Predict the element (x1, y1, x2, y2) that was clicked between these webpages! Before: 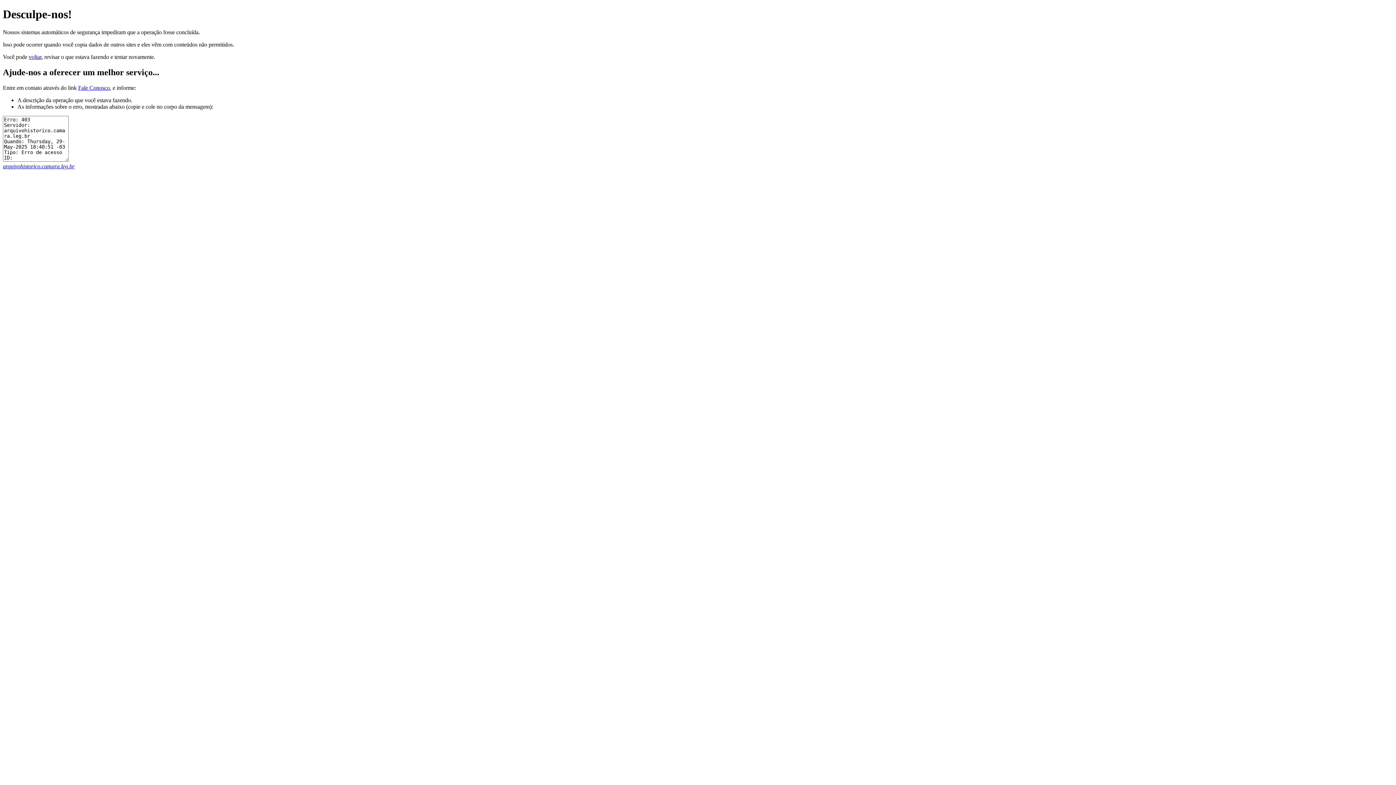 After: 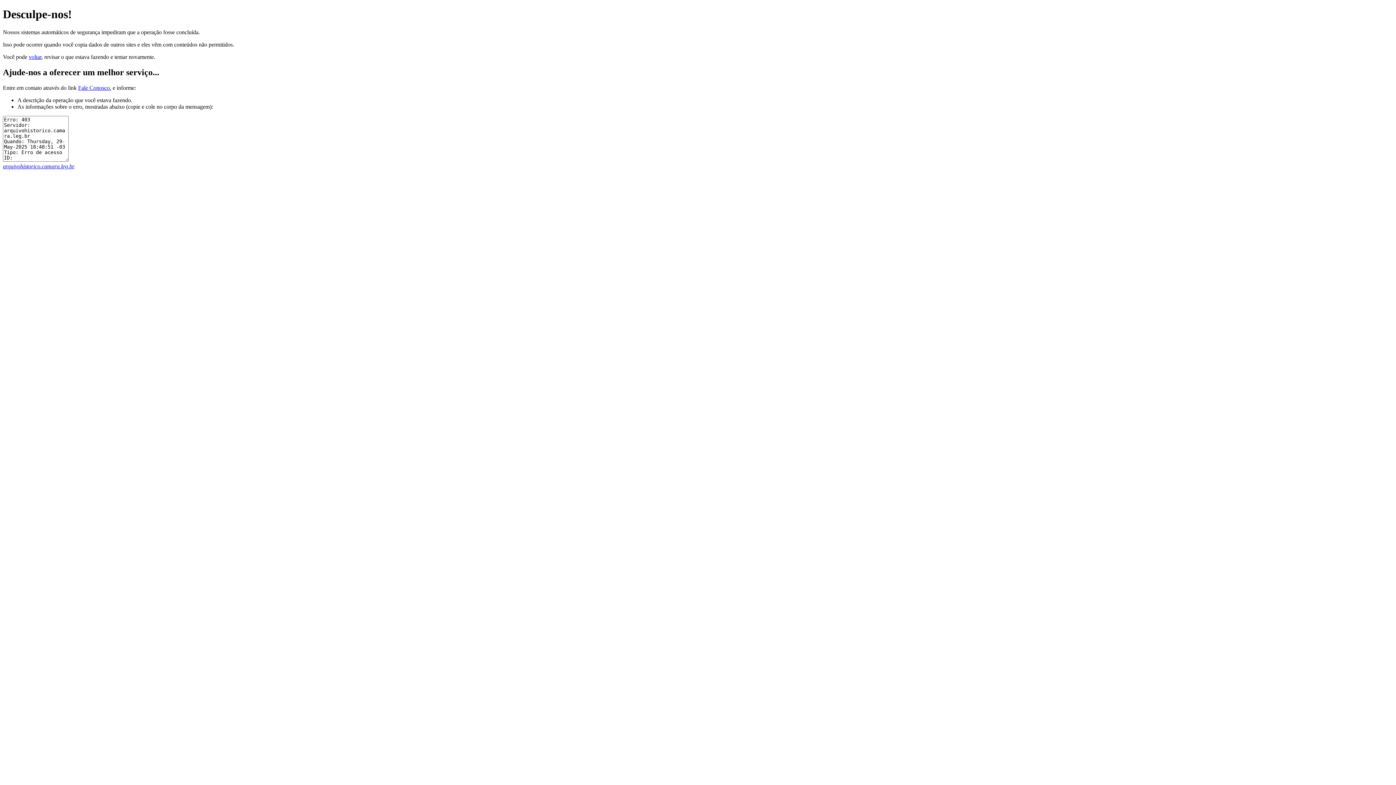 Action: label: Fale Conosco bbox: (78, 84, 109, 90)